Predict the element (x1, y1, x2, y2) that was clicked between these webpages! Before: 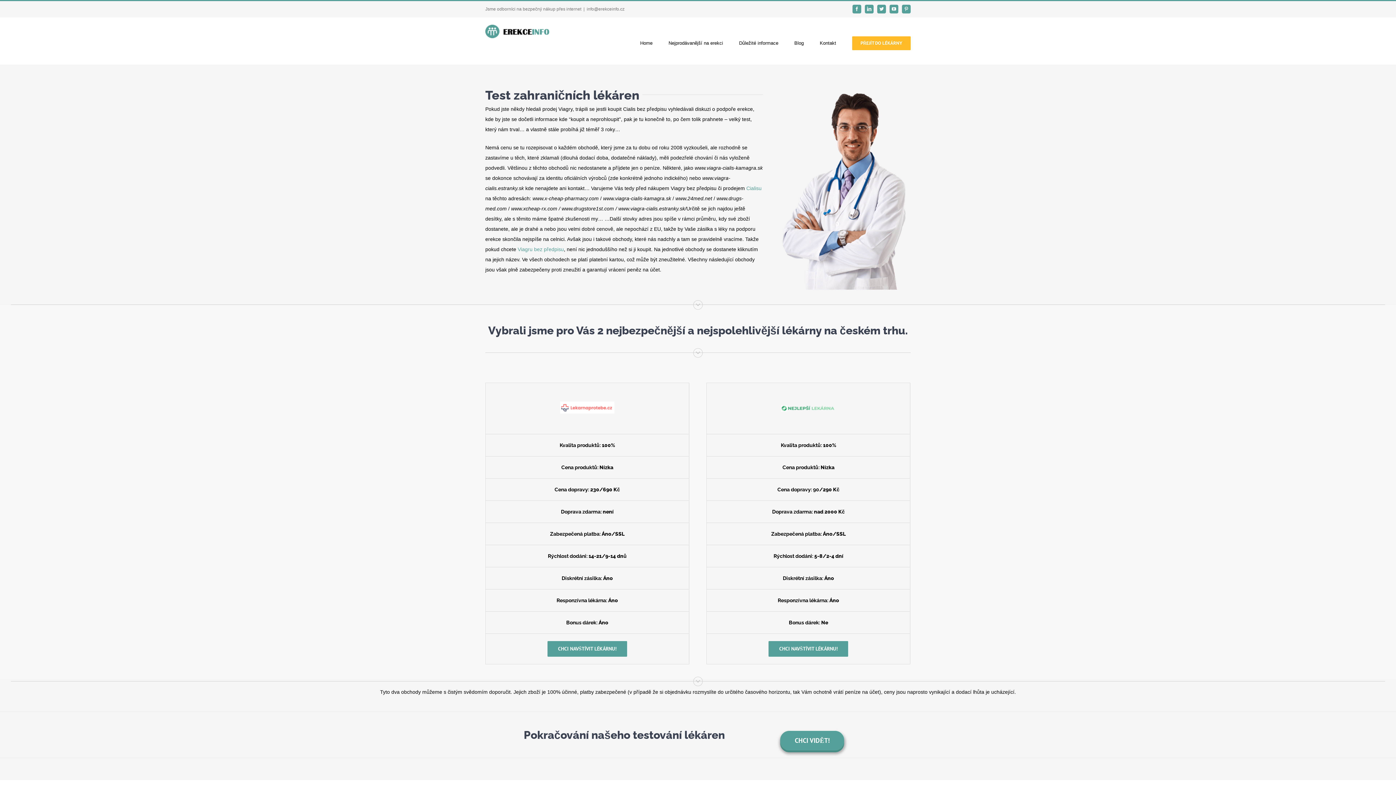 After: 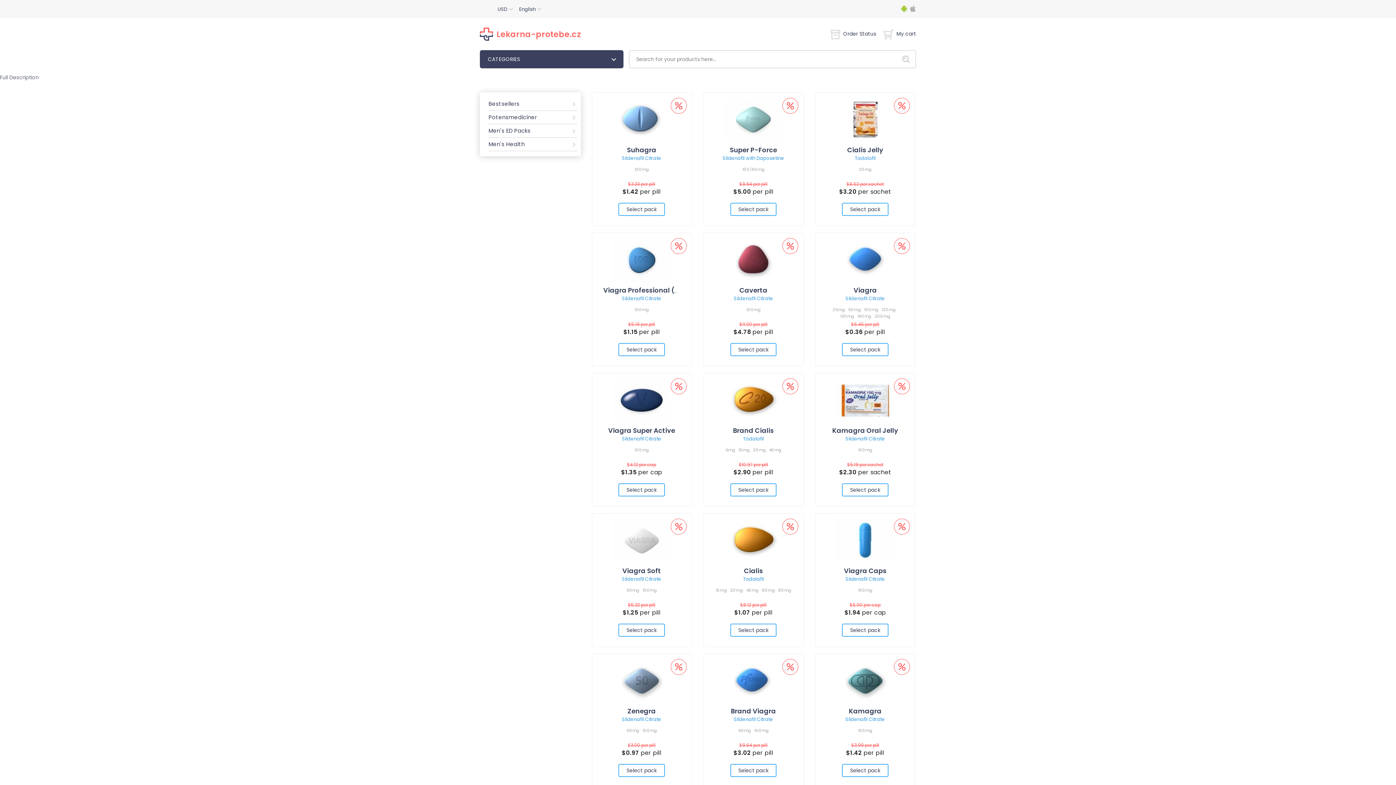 Action: label: CHCI NAVŠTÍVIT LÉKÁRNU! bbox: (547, 641, 627, 657)